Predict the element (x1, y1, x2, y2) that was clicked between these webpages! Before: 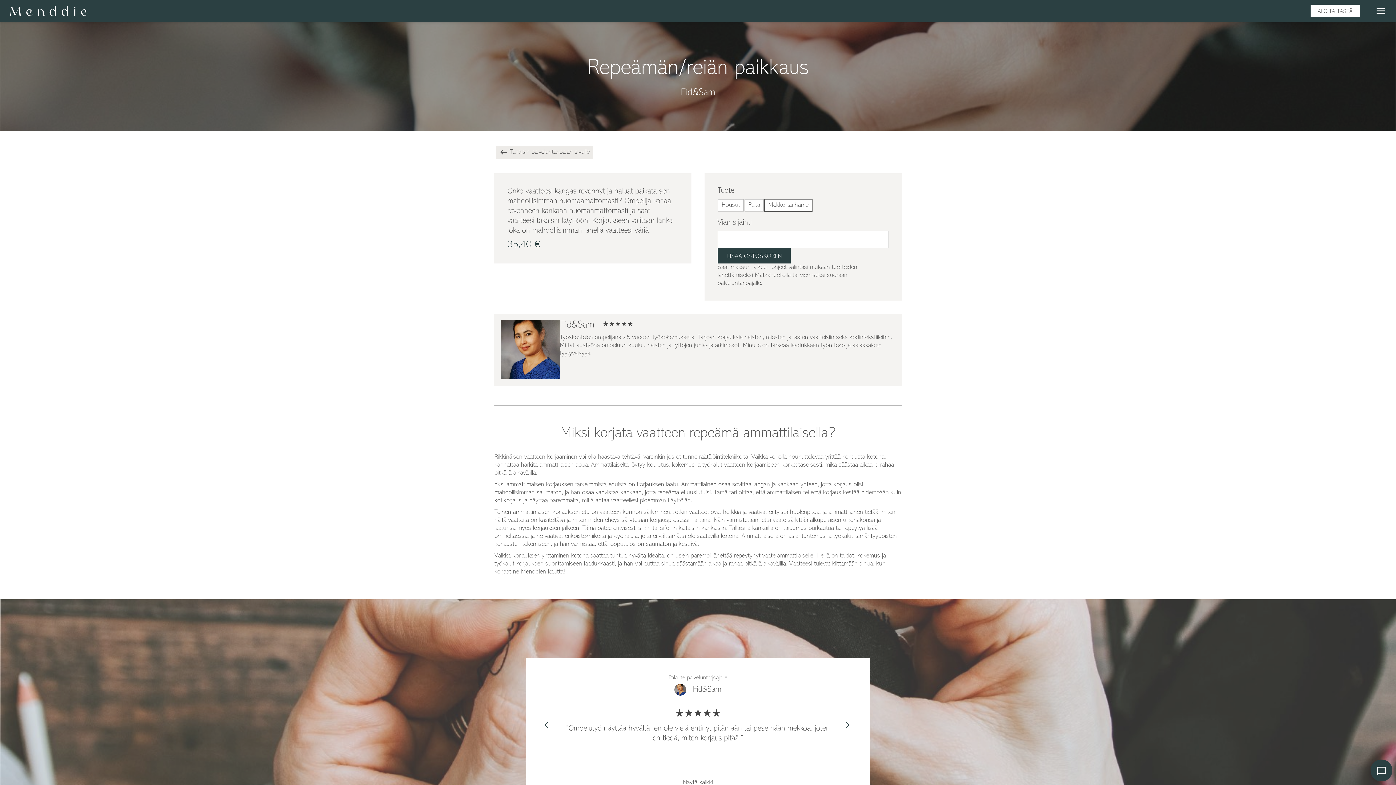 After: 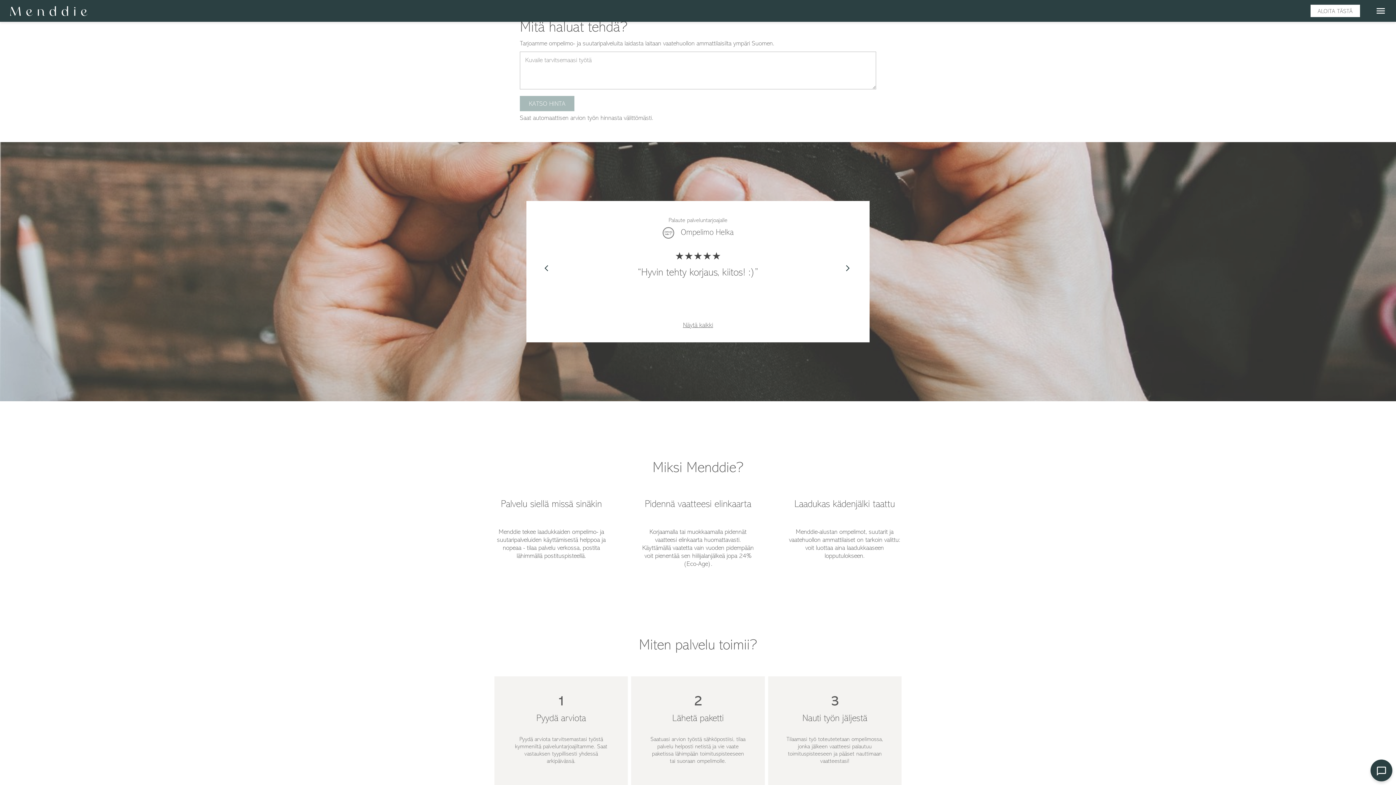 Action: bbox: (1310, 3, 1361, 17) label: ALOITA TÄSTÄ